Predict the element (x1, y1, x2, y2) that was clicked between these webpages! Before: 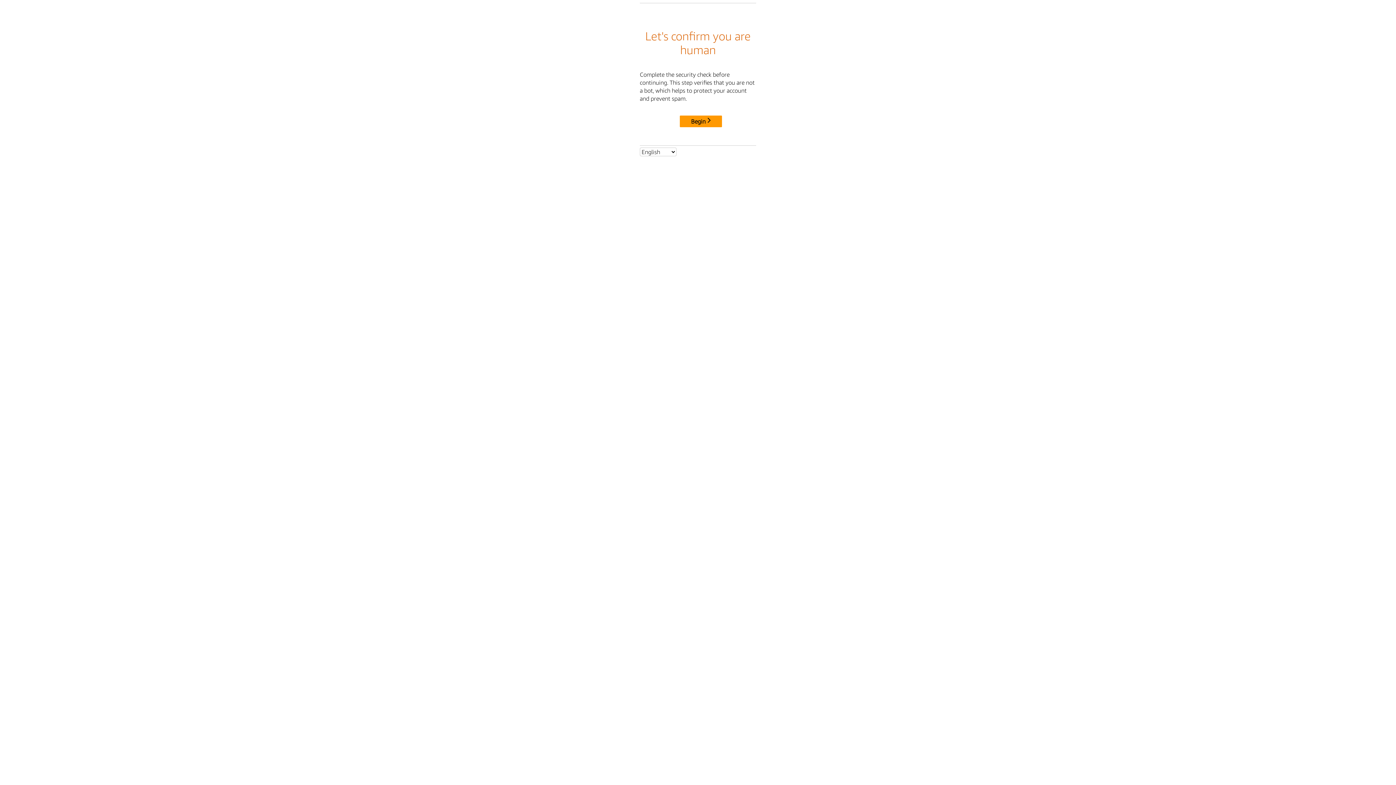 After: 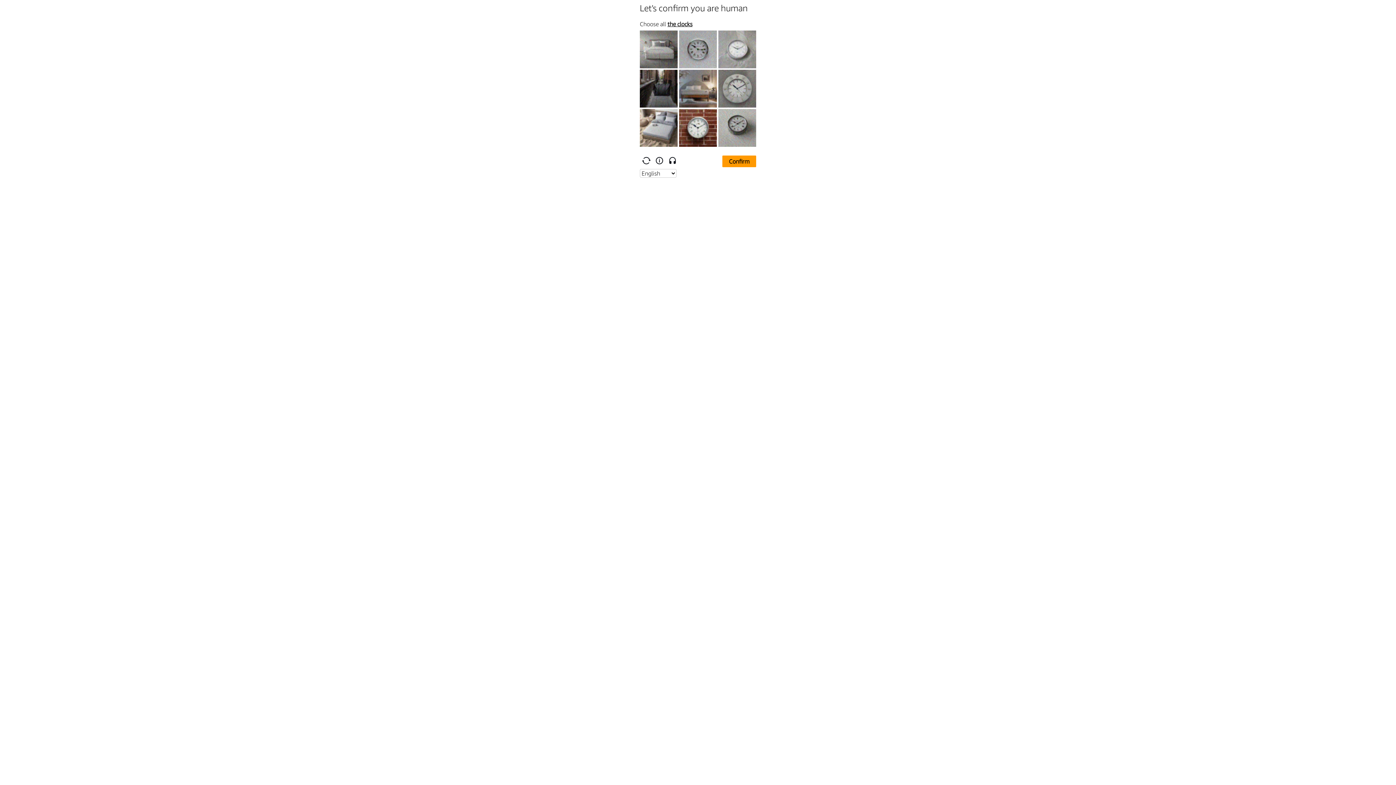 Action: label: Begin bbox: (680, 115, 722, 127)